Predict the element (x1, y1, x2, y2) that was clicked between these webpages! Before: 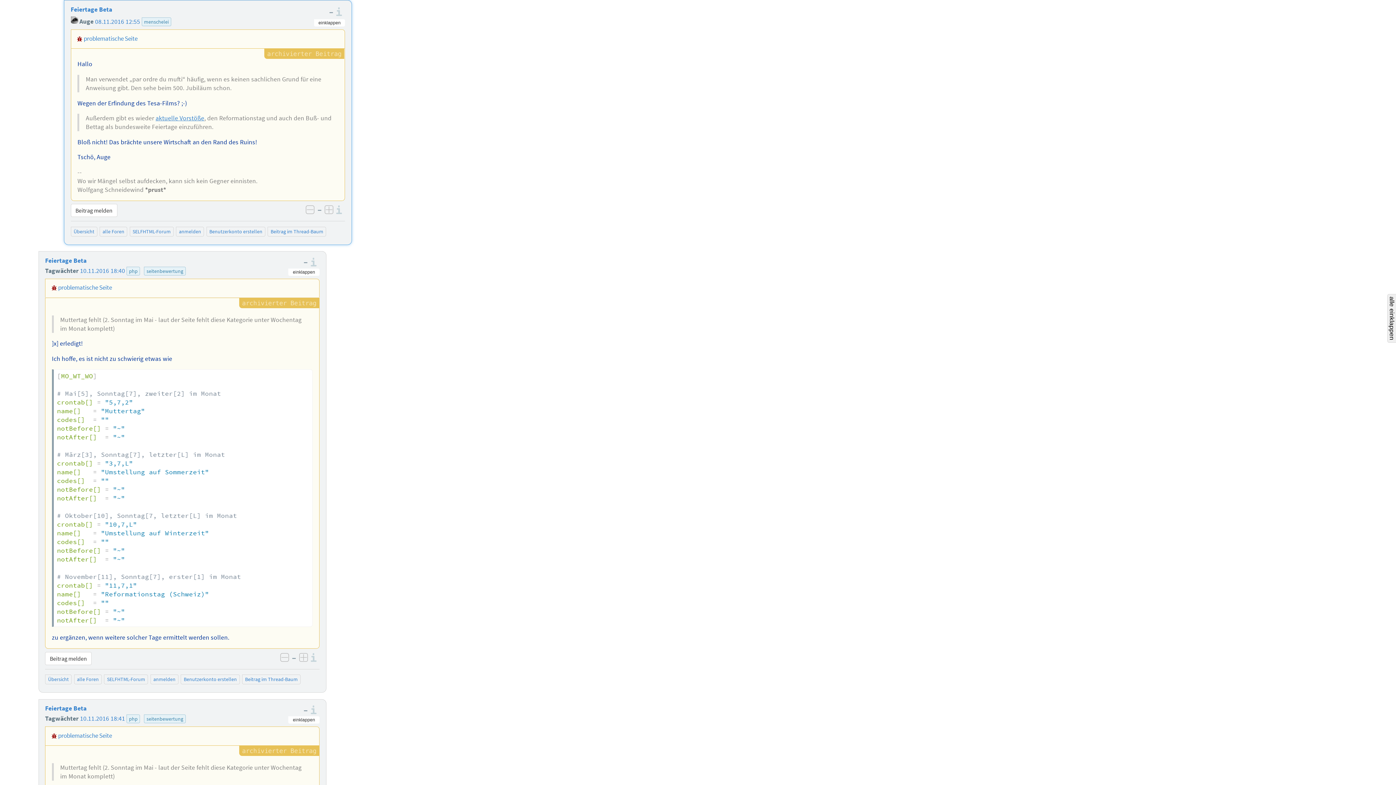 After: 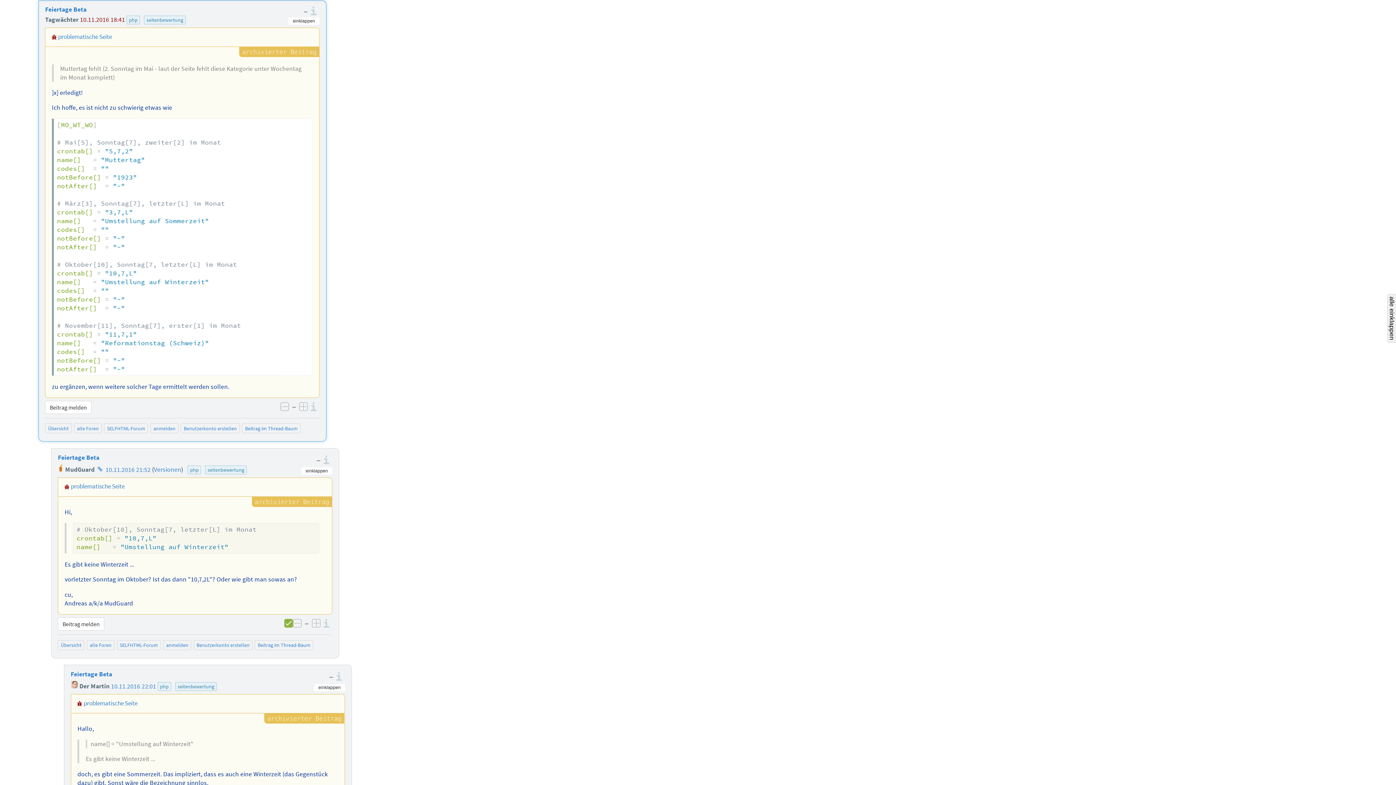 Action: bbox: (80, 714, 125, 722) label: 10.11.2016 18:41